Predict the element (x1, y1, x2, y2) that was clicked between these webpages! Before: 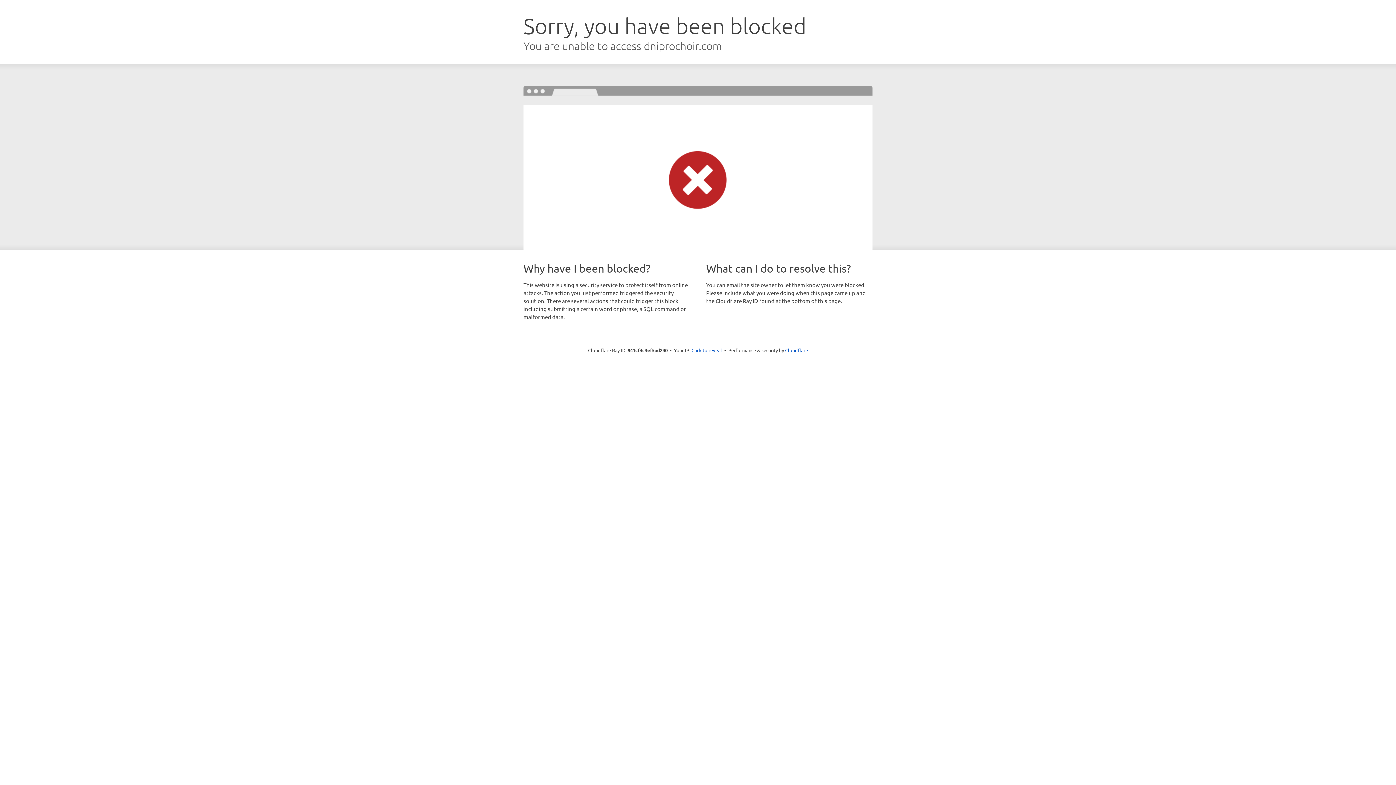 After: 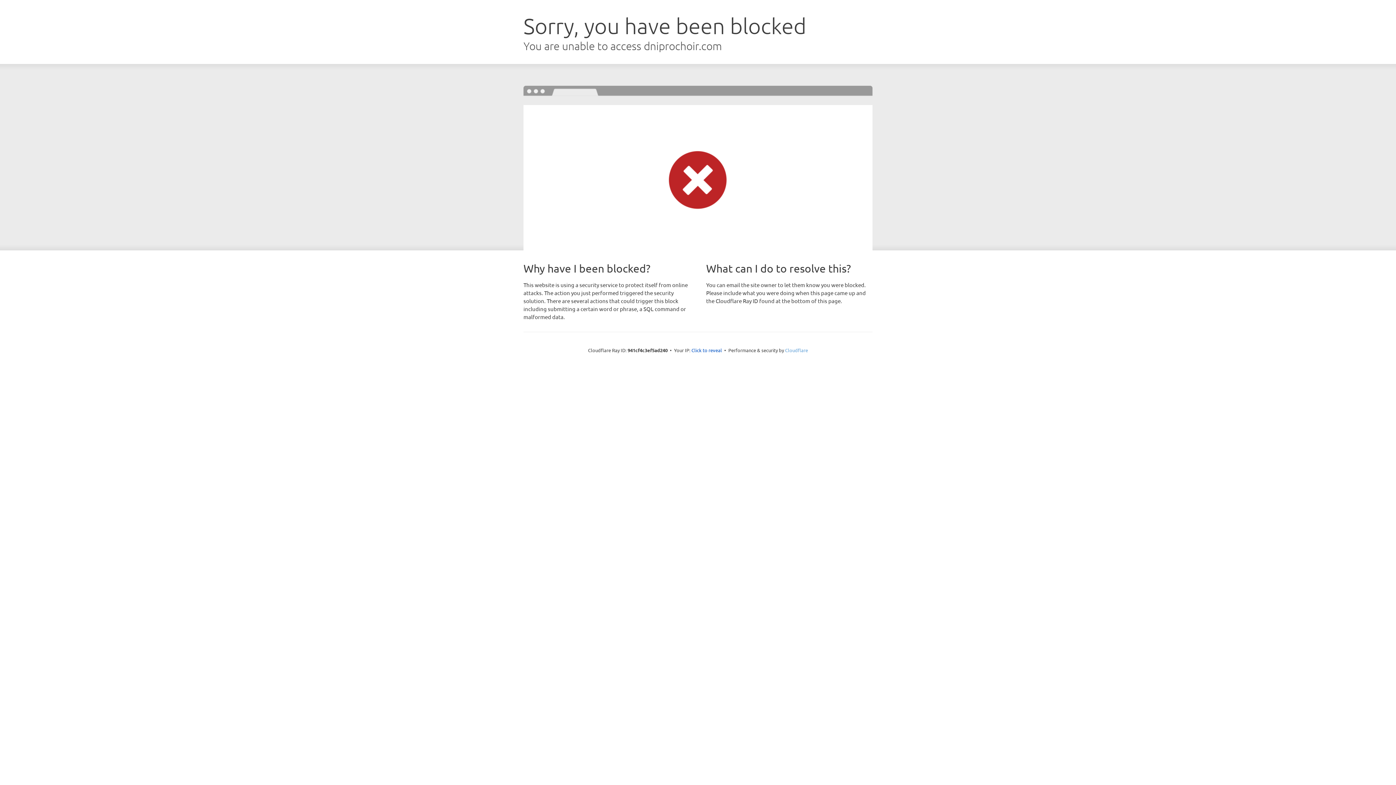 Action: bbox: (785, 347, 808, 353) label: Cloudflare